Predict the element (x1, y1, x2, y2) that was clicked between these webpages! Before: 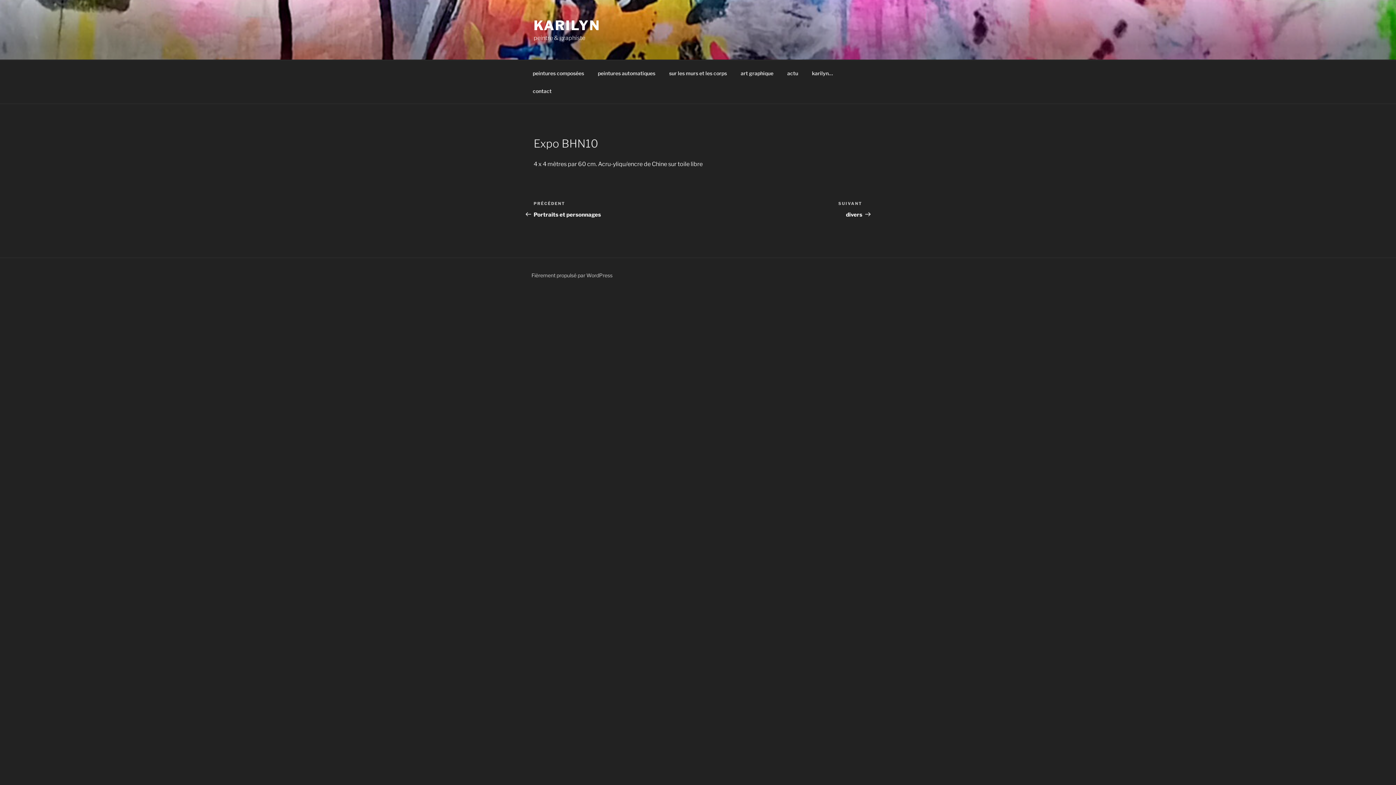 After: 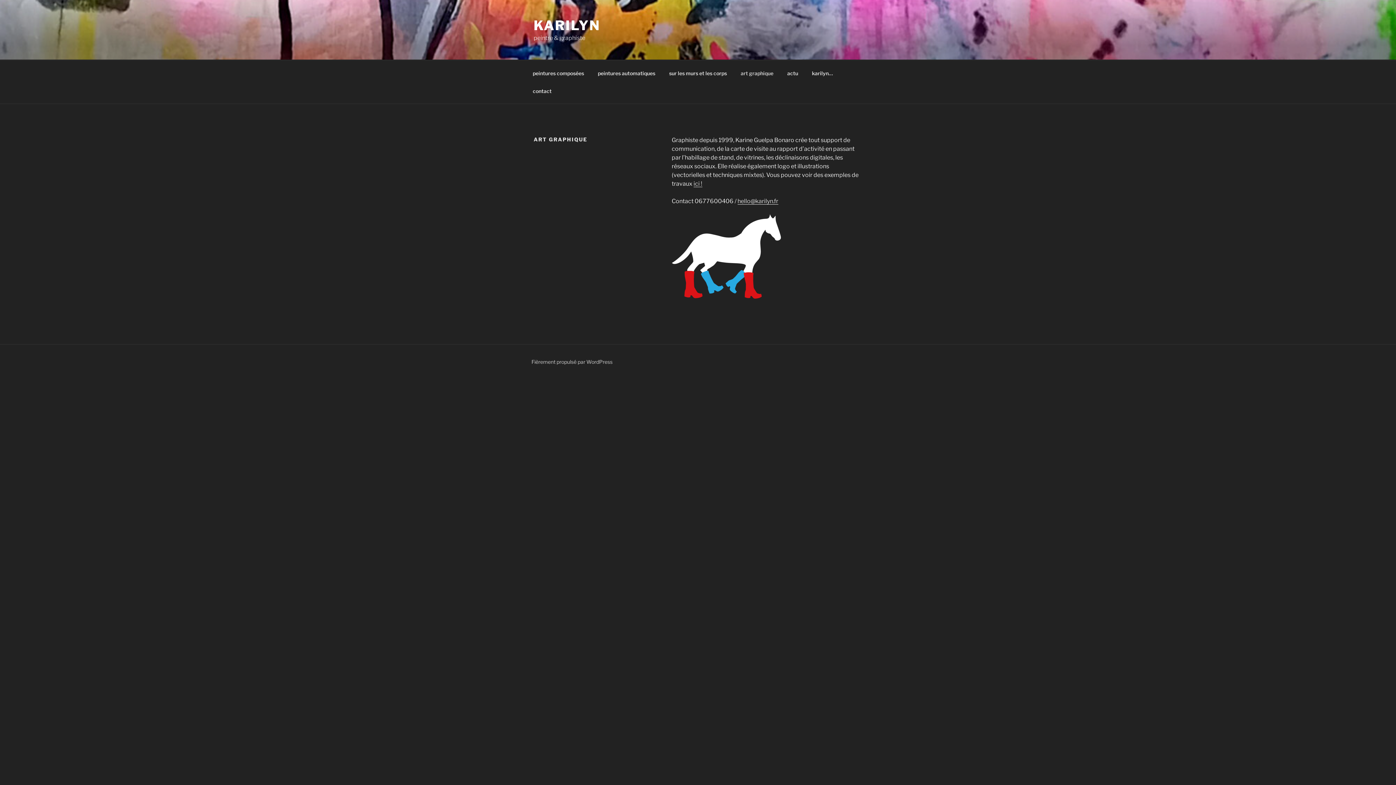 Action: bbox: (734, 64, 780, 82) label: art graphique